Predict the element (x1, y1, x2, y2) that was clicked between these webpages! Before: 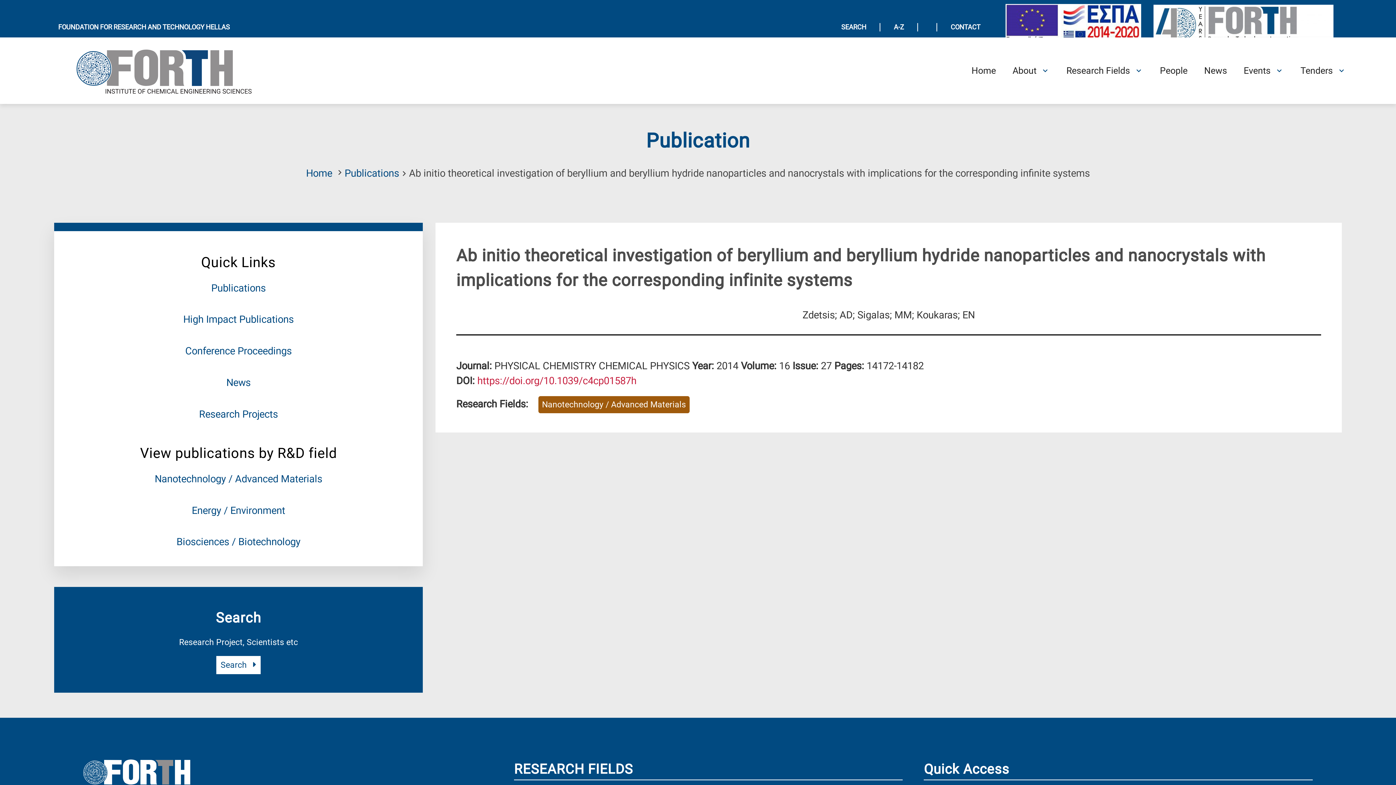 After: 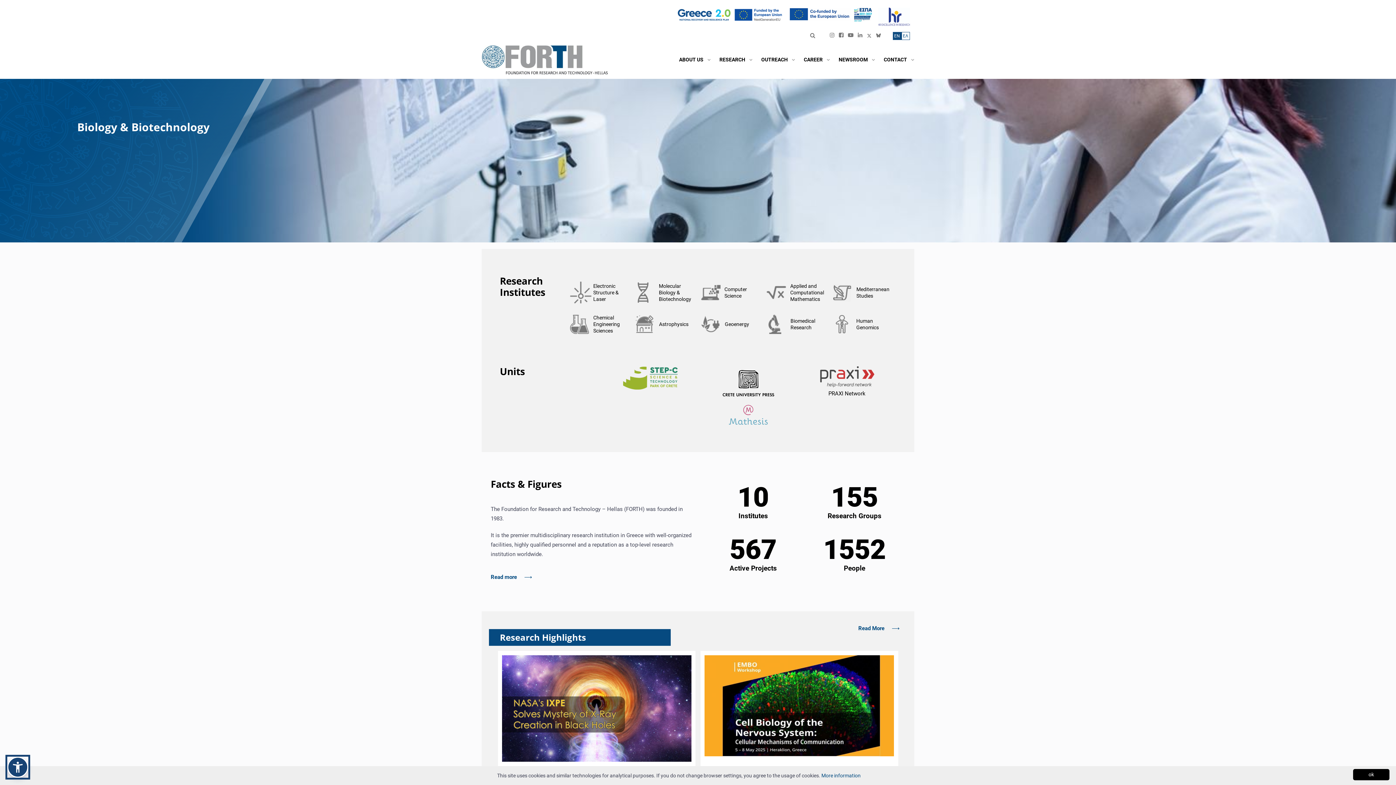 Action: bbox: (1149, 0, 1338, 53) label: Logo for the 40 years of Forth